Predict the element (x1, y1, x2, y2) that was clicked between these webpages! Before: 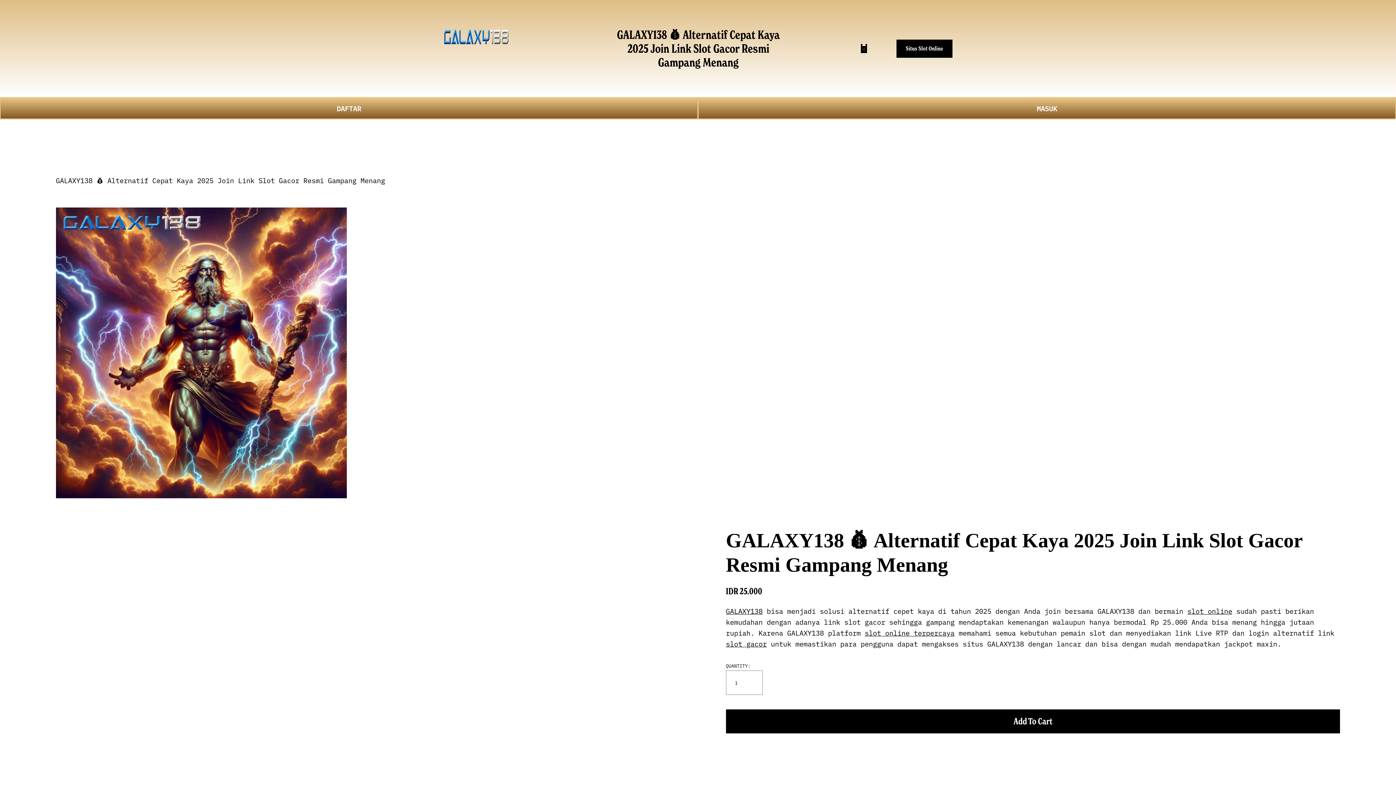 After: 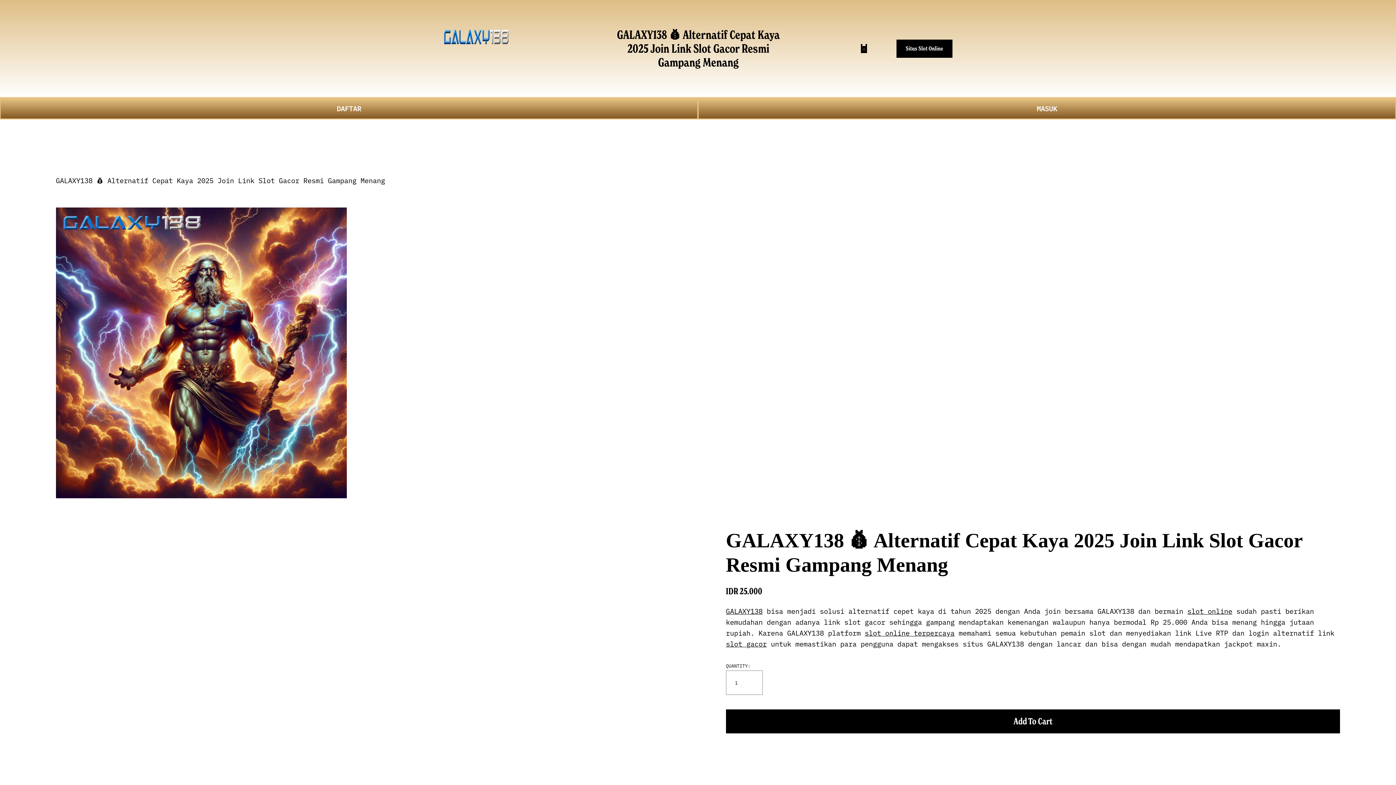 Action: bbox: (859, 44, 868, 53)